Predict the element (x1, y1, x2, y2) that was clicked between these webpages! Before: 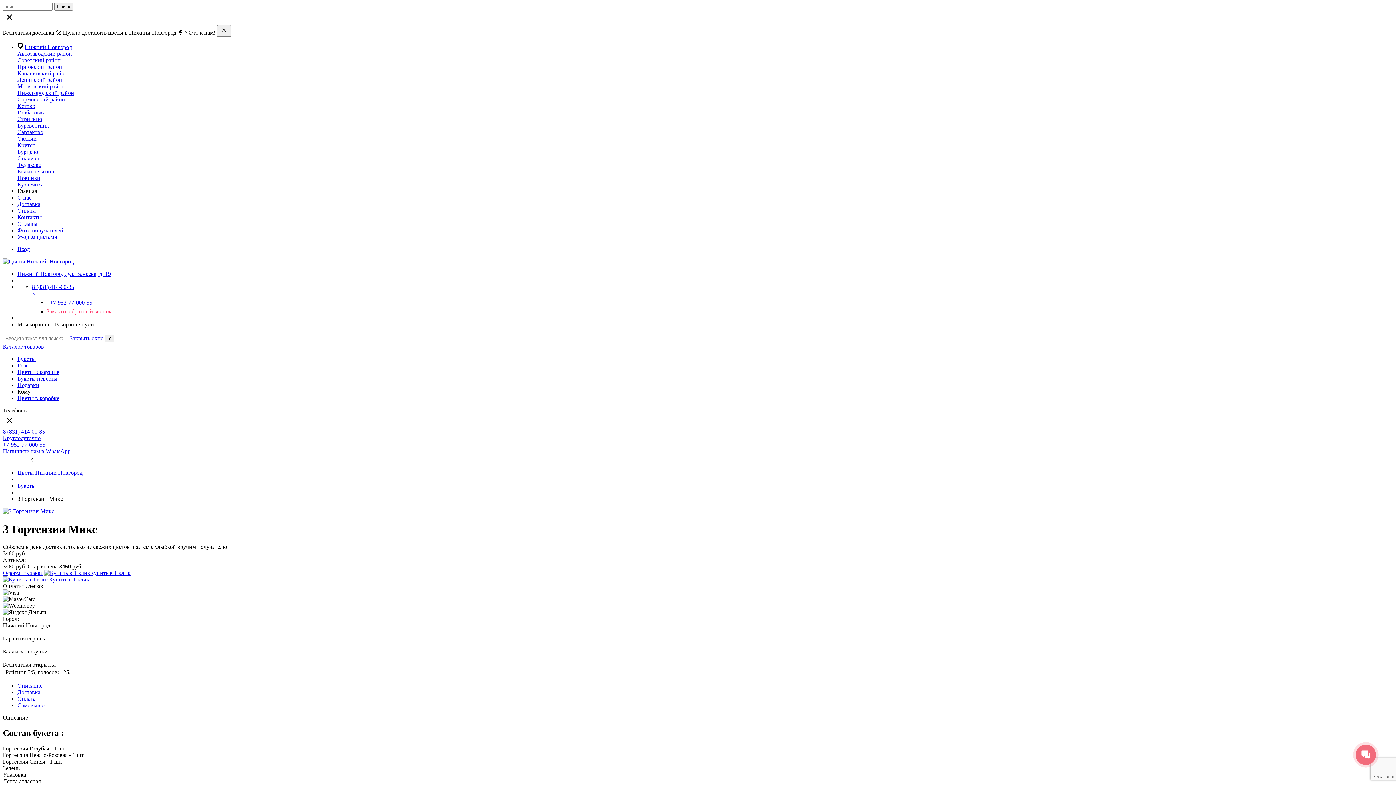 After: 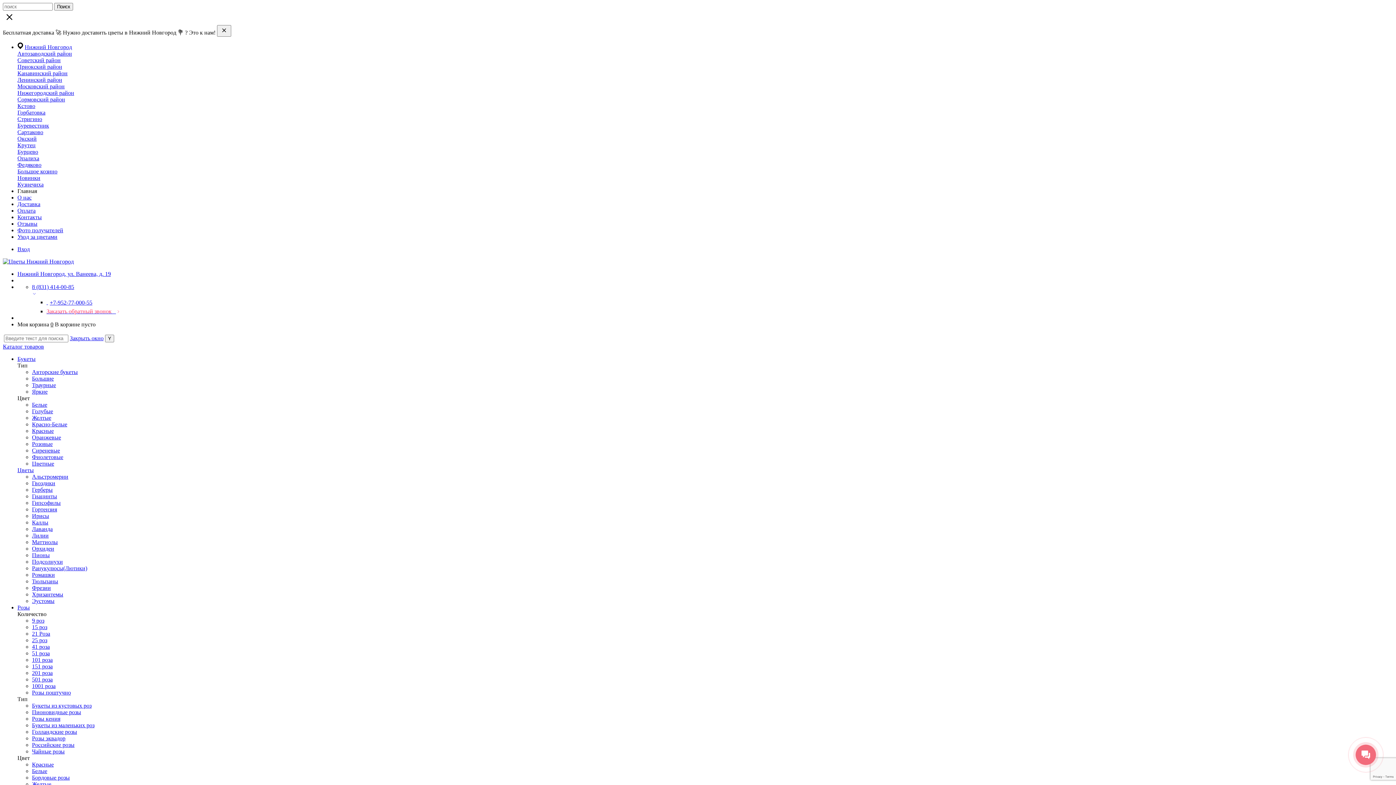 Action: label: Цветы Нижний Новгород bbox: (17, 469, 82, 476)